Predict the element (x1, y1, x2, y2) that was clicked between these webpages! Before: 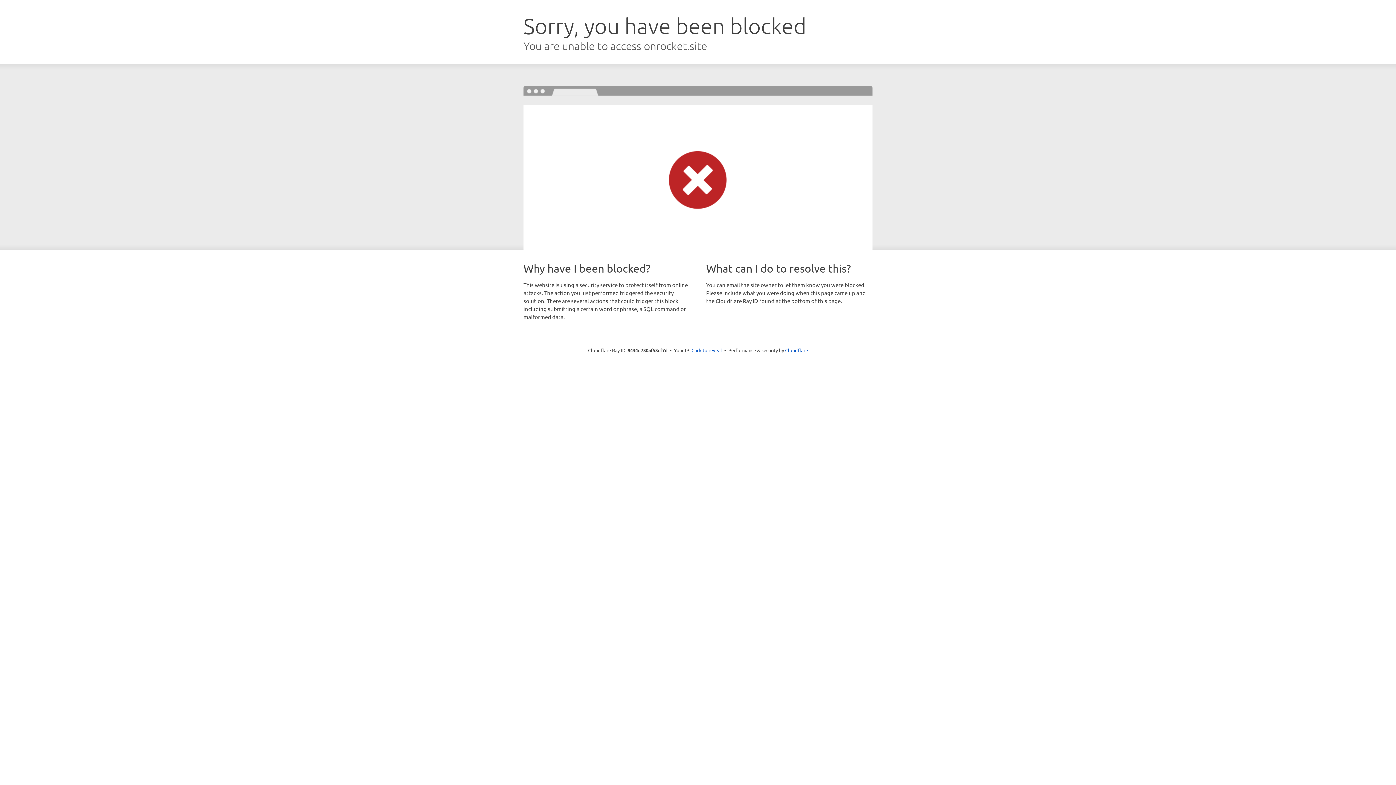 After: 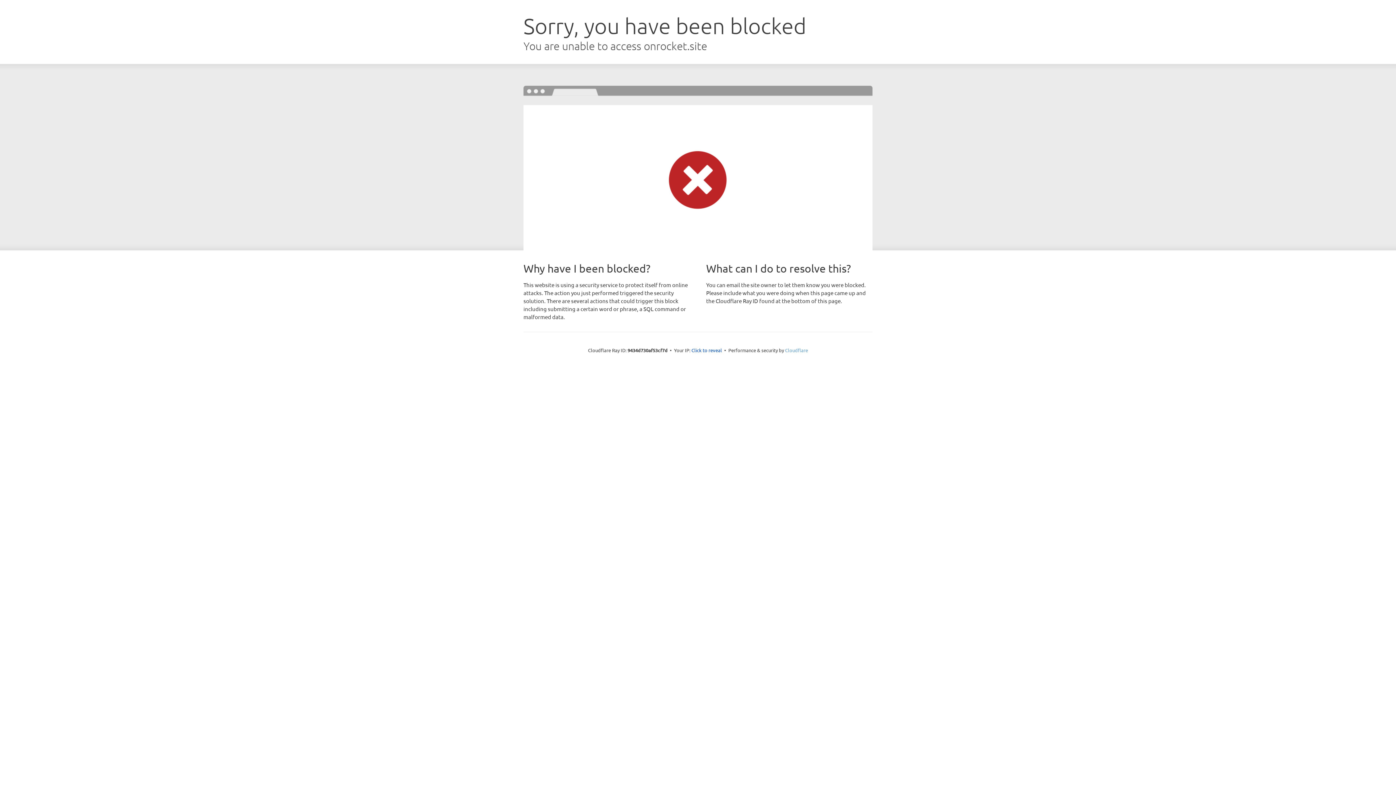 Action: label: Cloudflare bbox: (785, 347, 808, 353)